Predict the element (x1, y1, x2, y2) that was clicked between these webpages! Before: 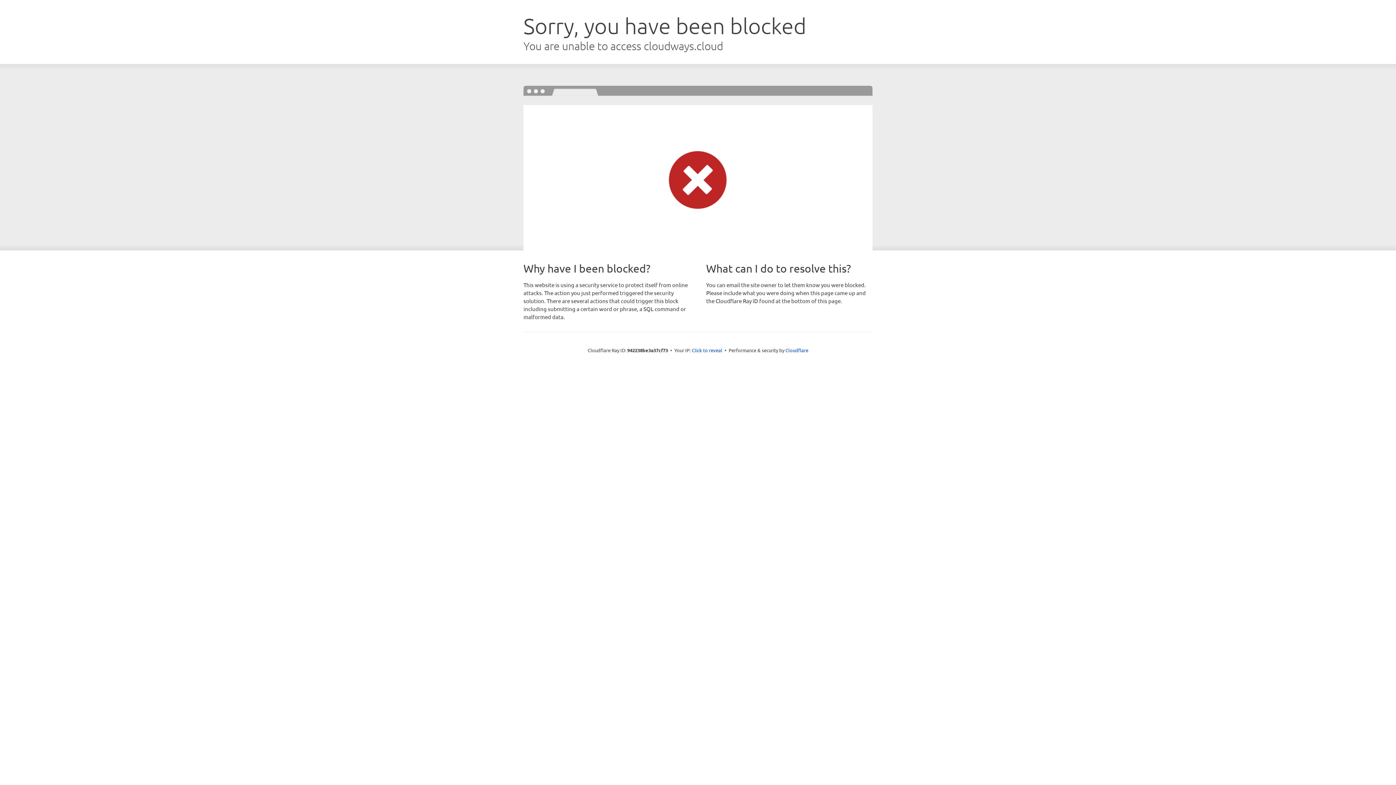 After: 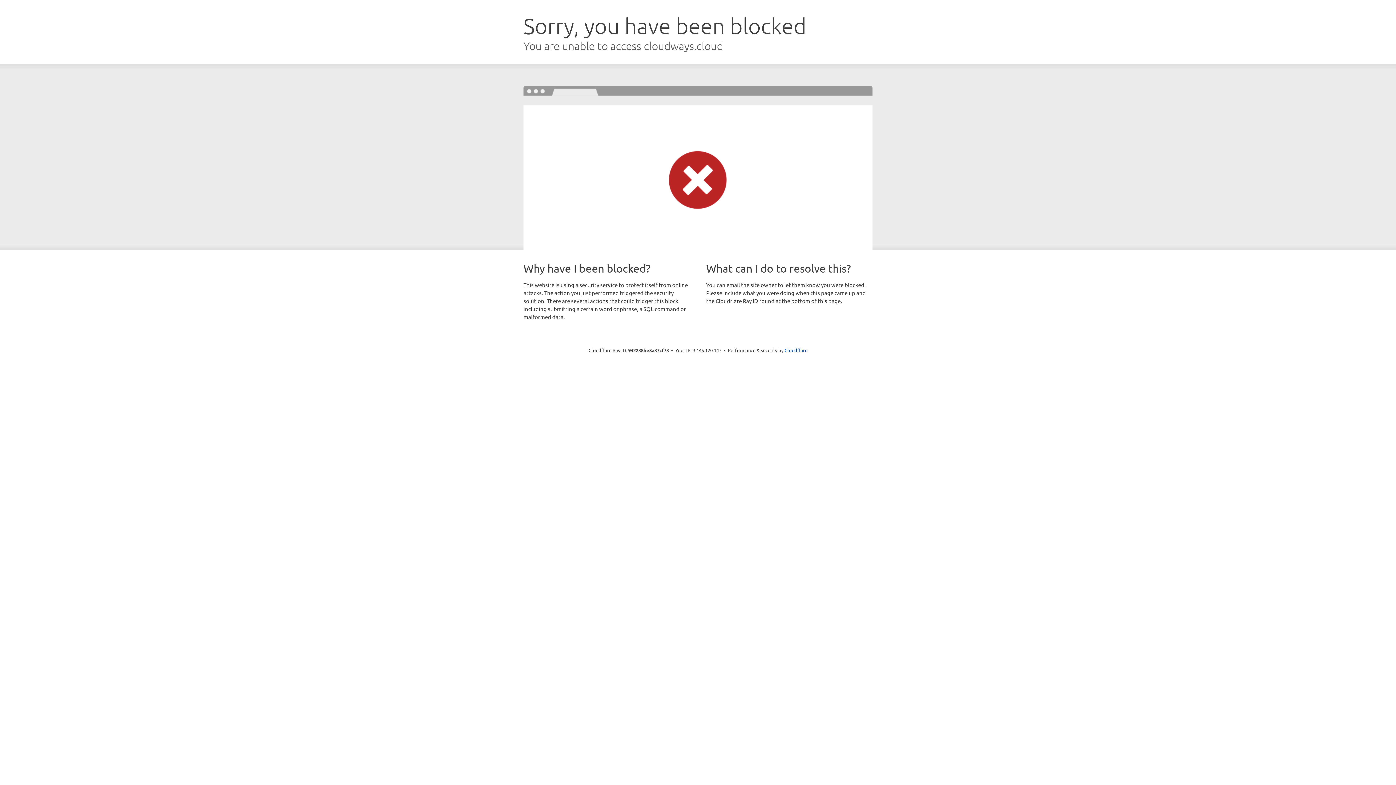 Action: label: Click to reveal bbox: (692, 346, 722, 353)